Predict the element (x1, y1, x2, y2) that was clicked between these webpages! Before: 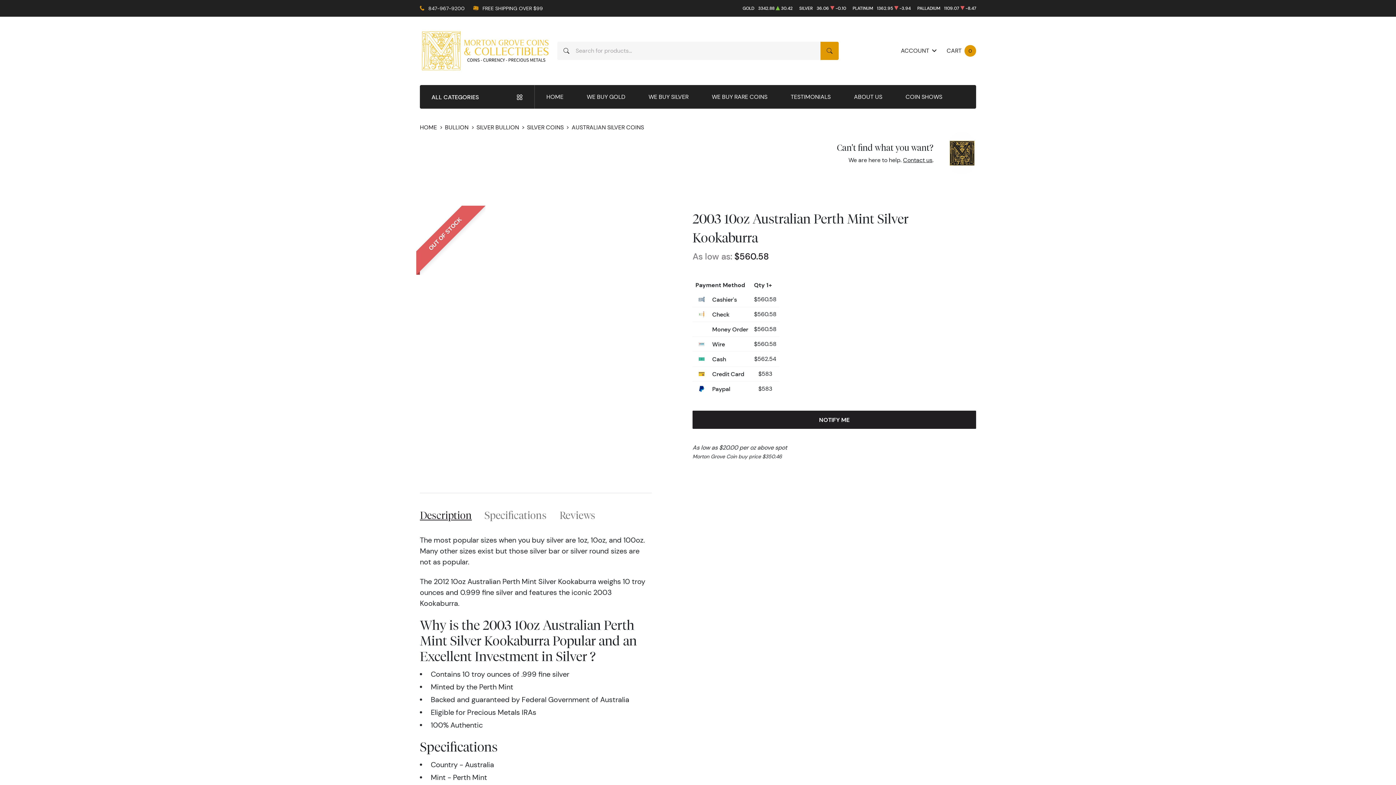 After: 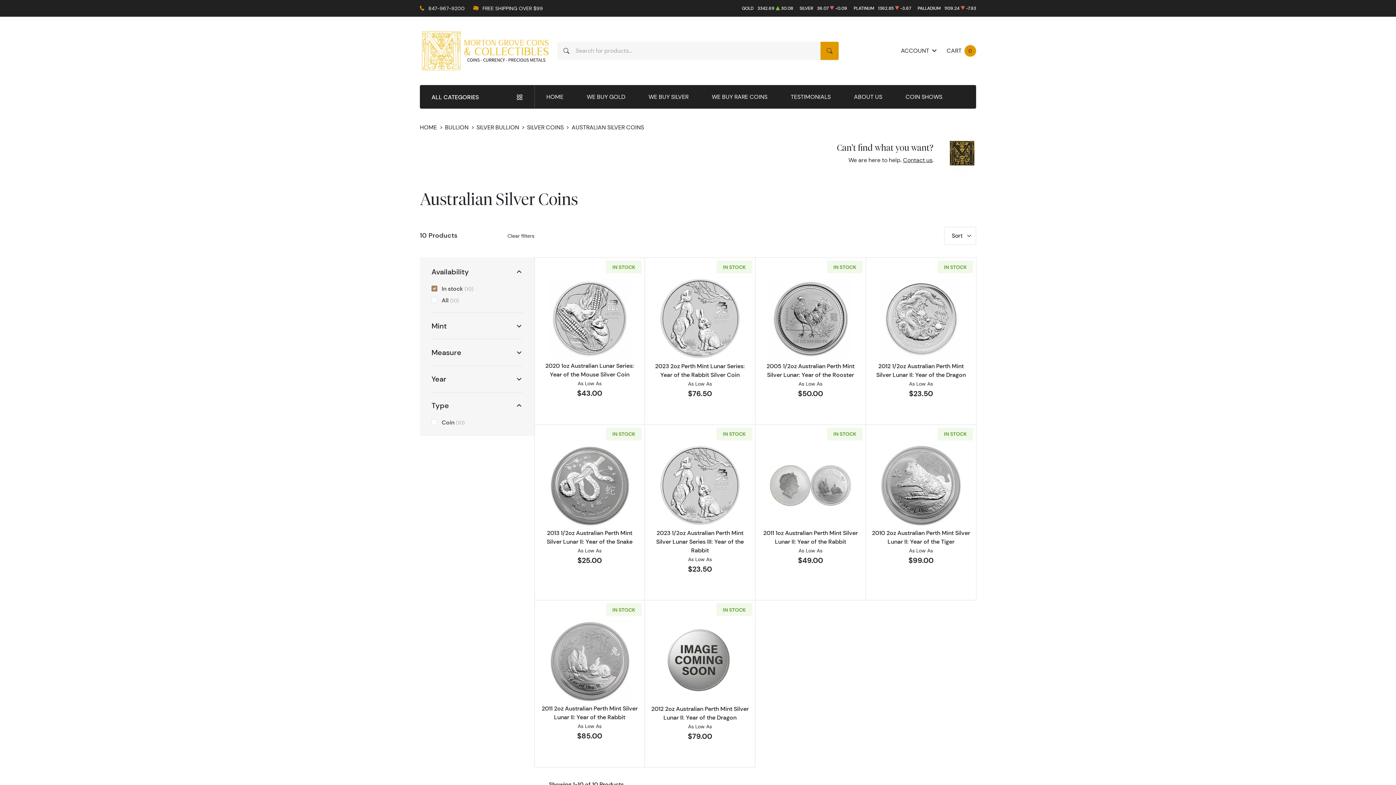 Action: bbox: (571, 124, 644, 130) label: AUSTRALIAN SILVER COINS